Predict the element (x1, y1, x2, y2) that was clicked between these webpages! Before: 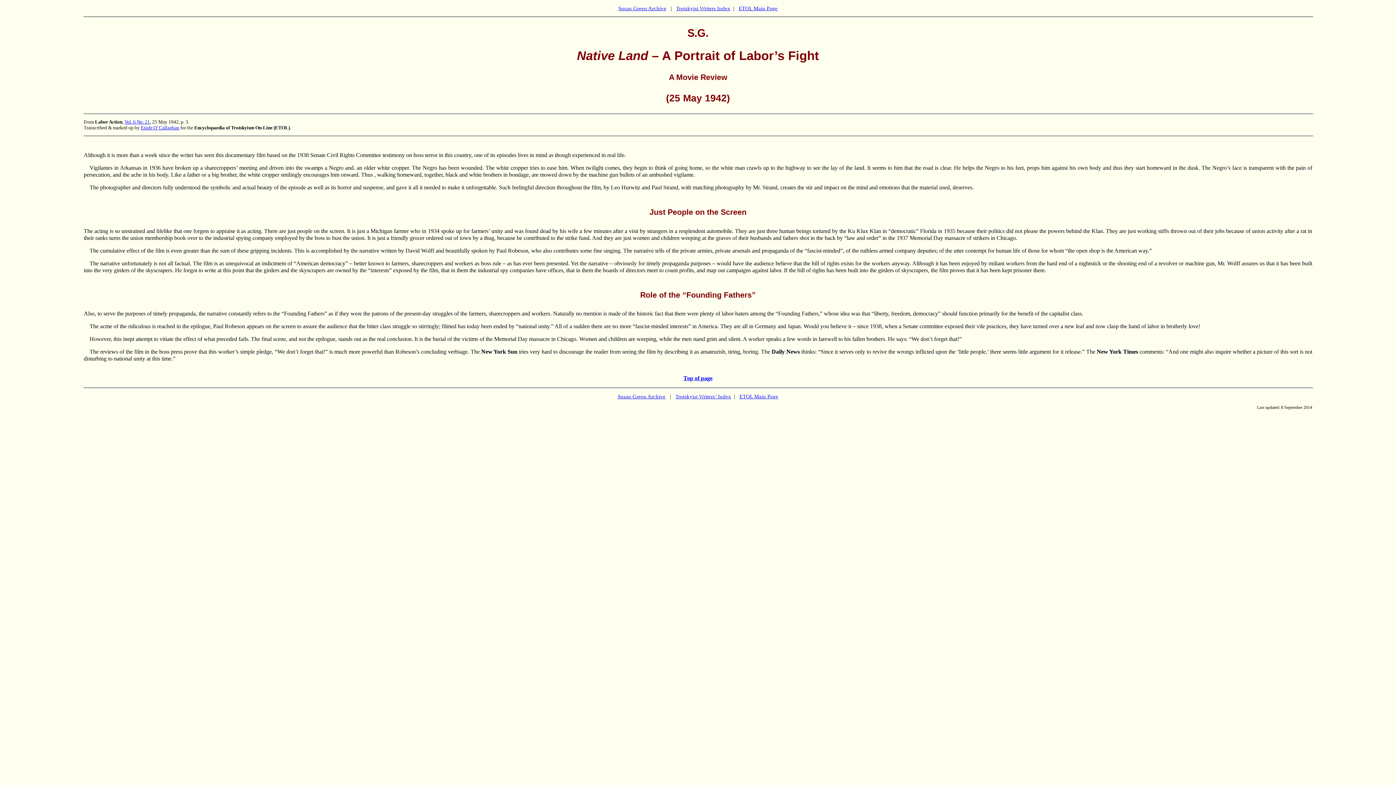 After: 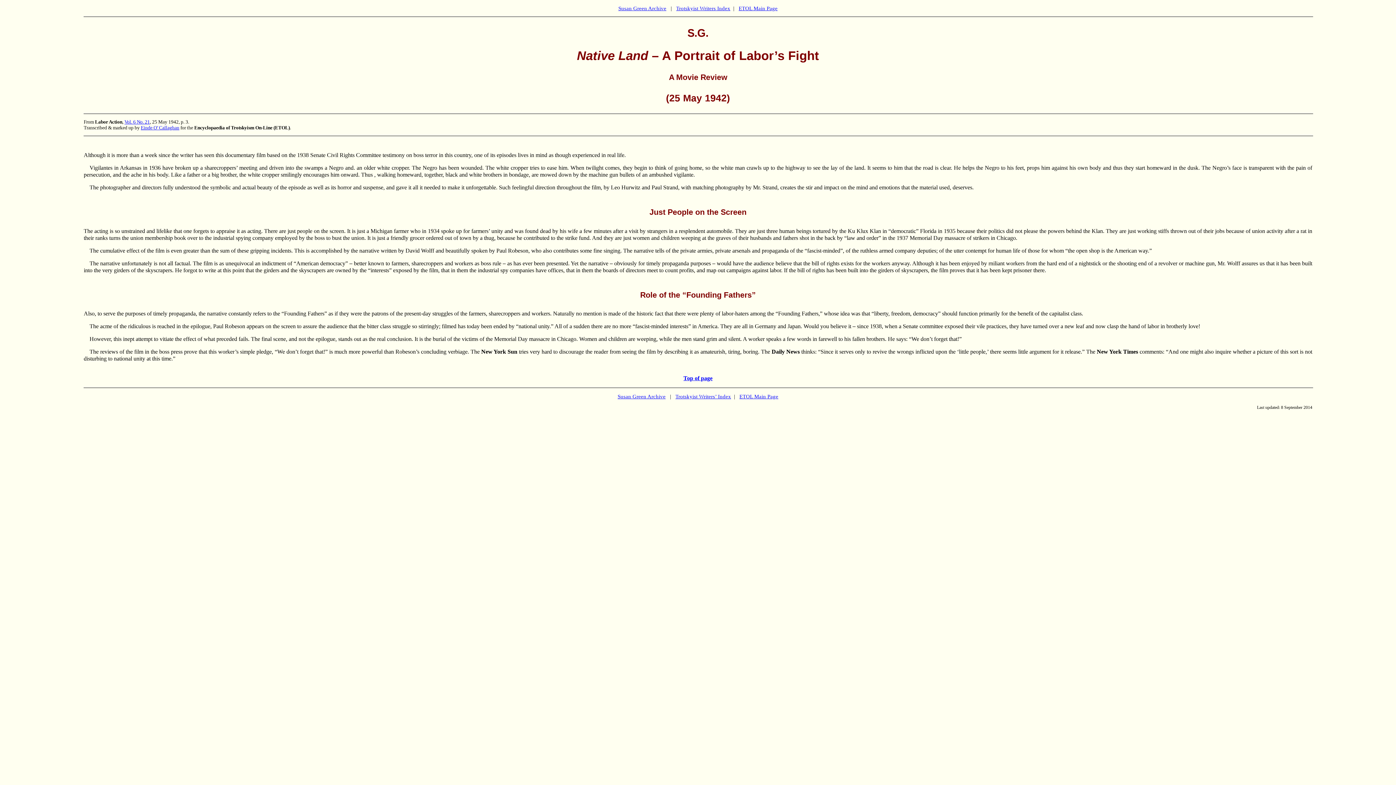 Action: label: Top of page bbox: (683, 375, 712, 381)